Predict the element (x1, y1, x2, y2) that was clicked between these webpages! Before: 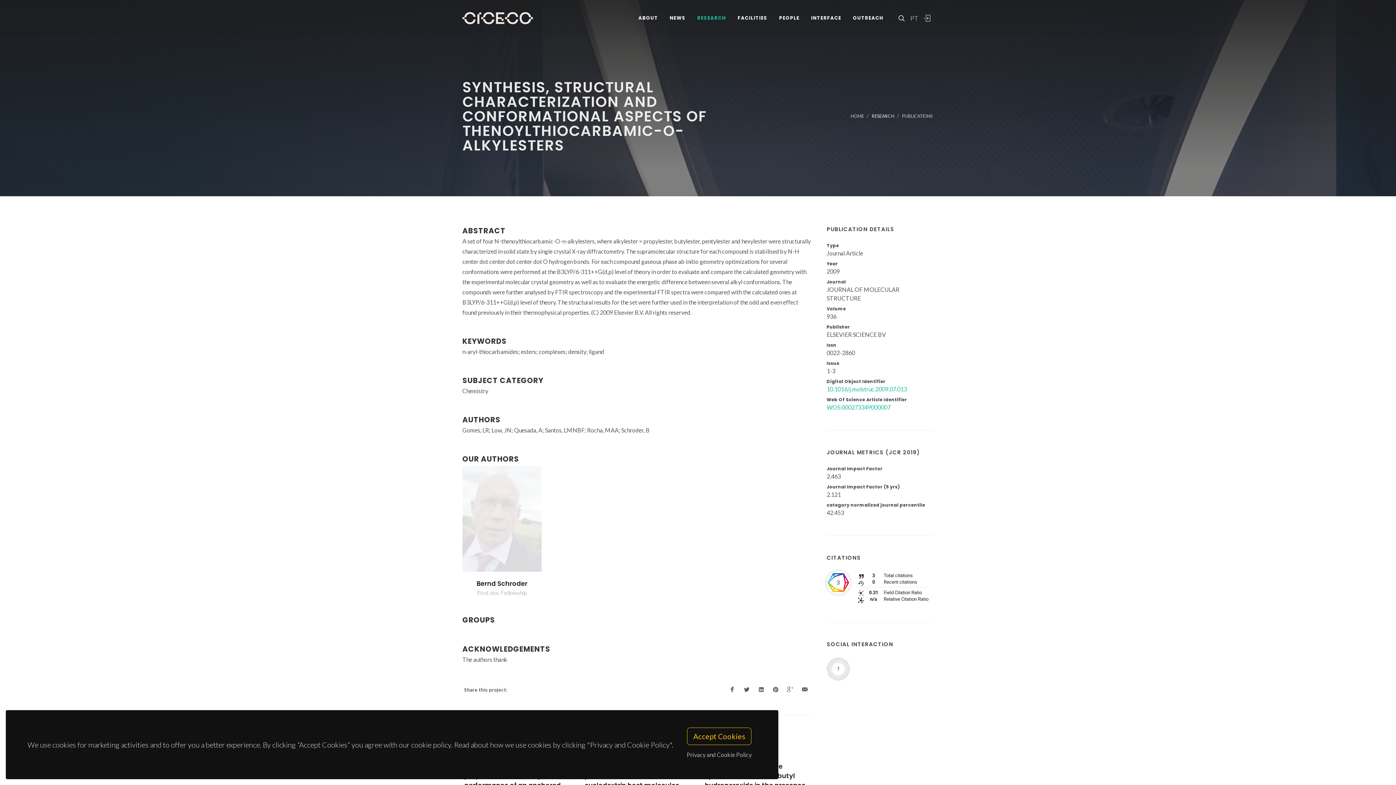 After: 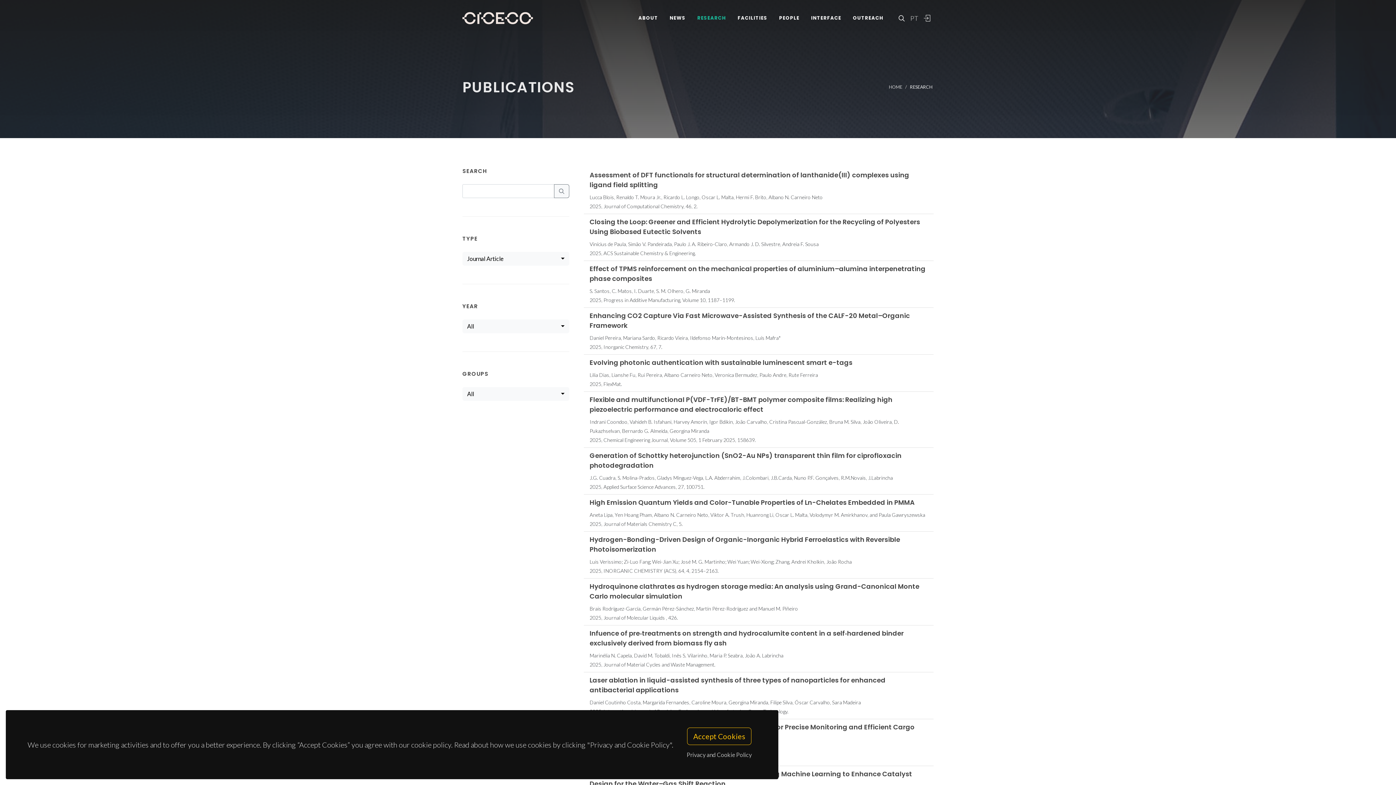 Action: bbox: (902, 113, 932, 118) label: PUBLICATIONS